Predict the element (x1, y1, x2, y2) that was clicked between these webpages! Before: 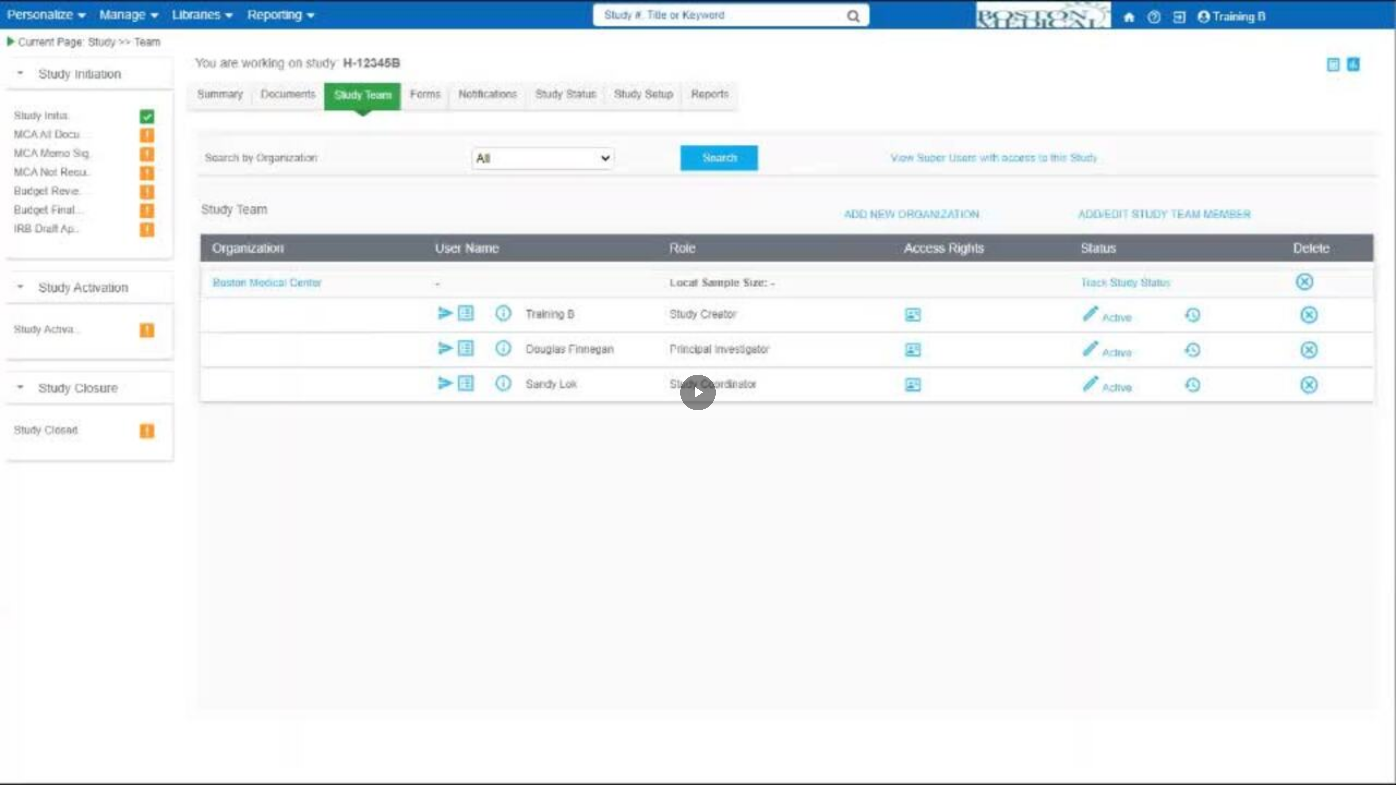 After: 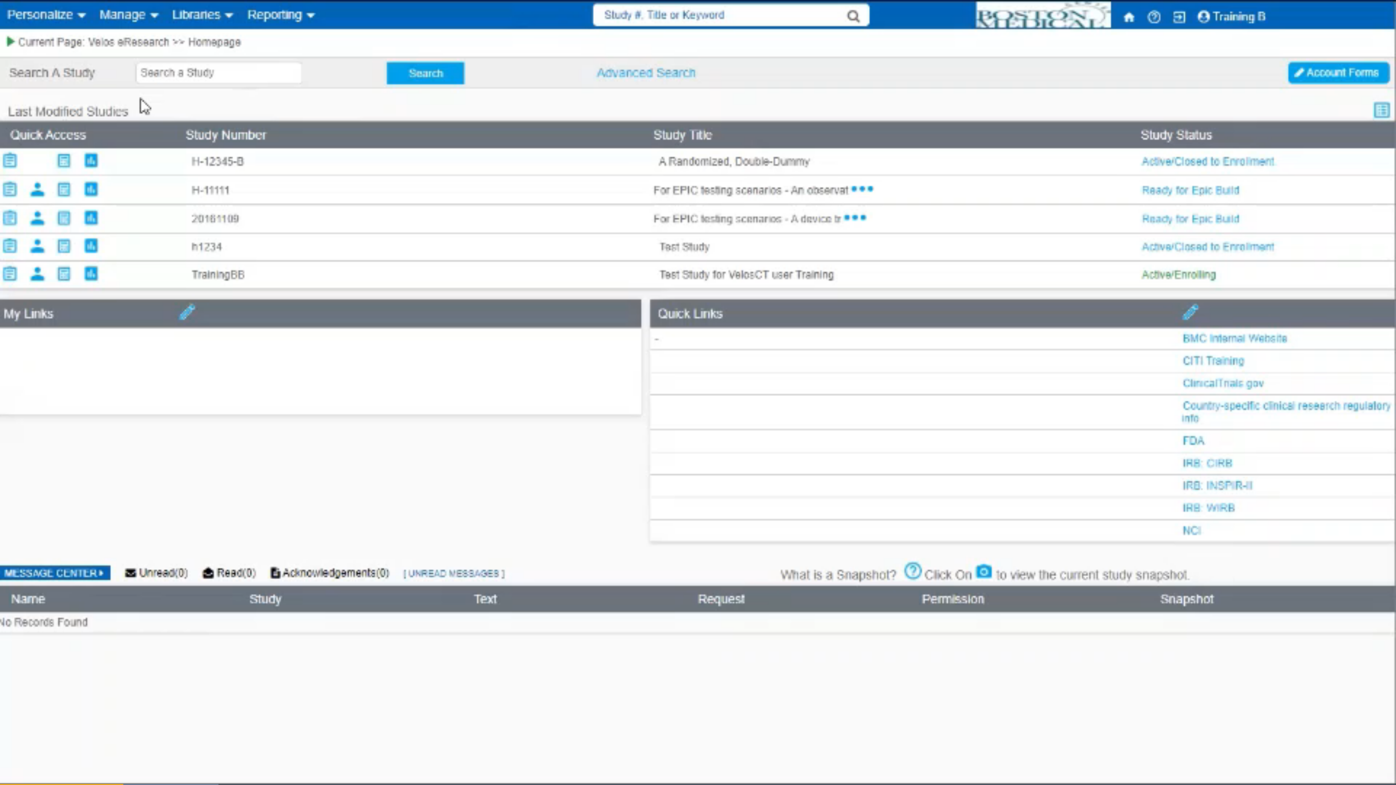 Action: label: Play Video bbox: (680, 374, 716, 410)